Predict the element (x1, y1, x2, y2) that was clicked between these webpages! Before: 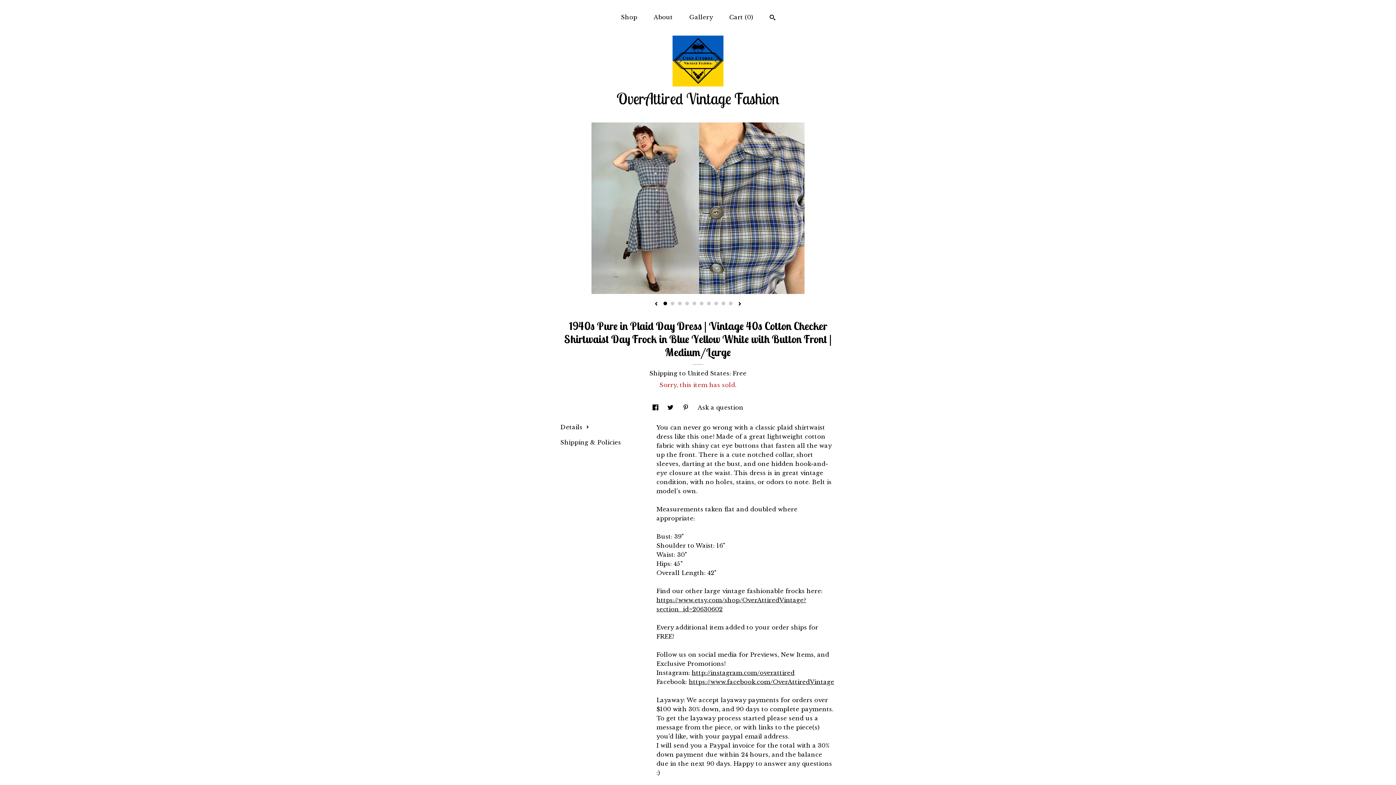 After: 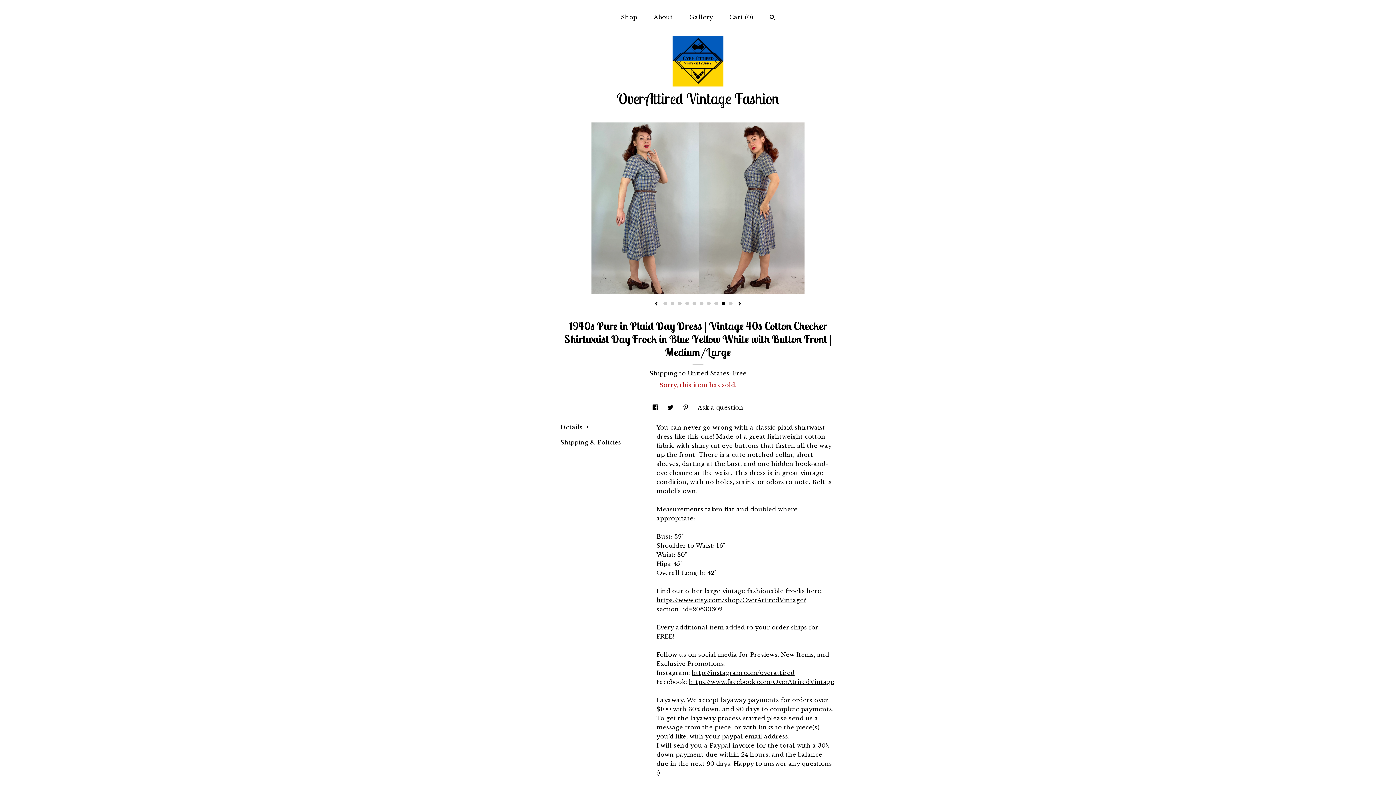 Action: label: 9 bbox: (721, 301, 725, 305)